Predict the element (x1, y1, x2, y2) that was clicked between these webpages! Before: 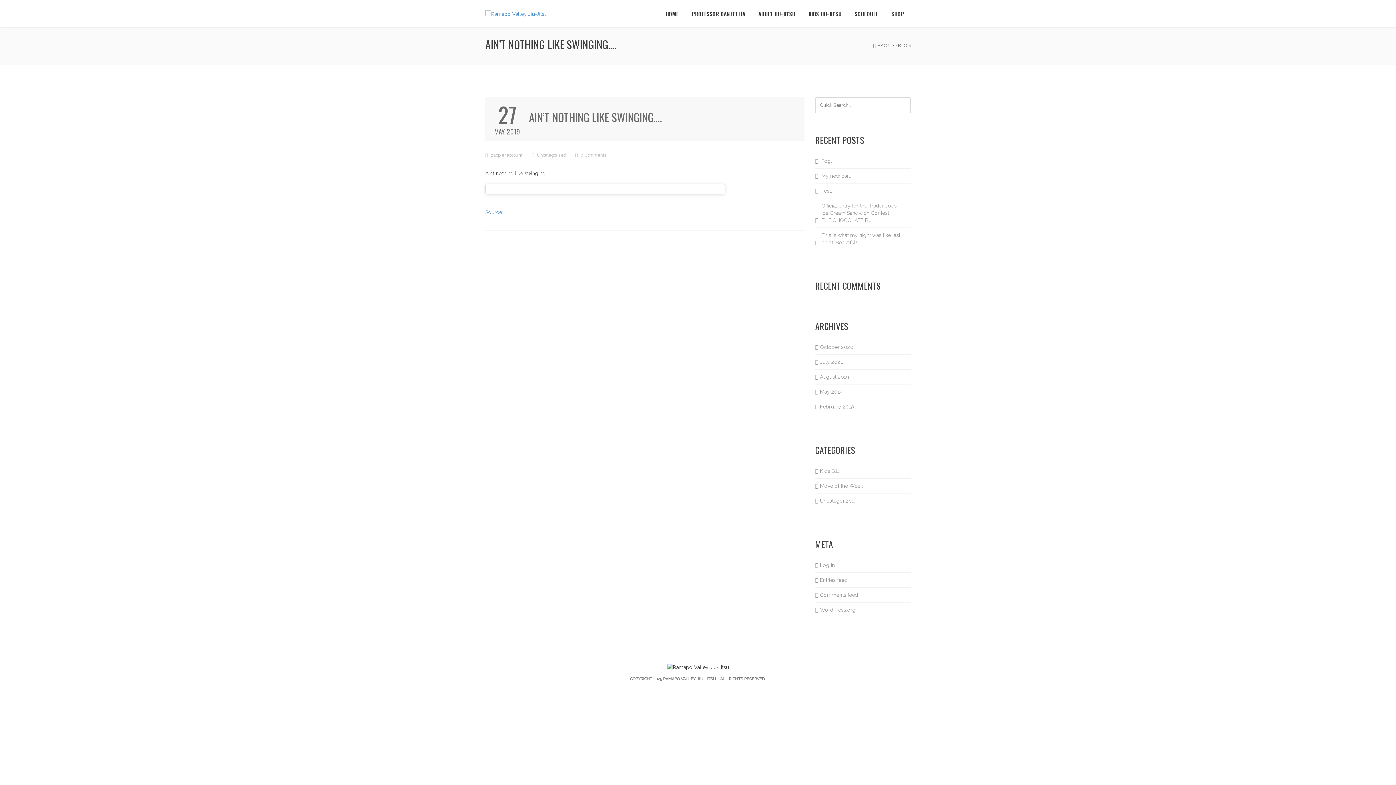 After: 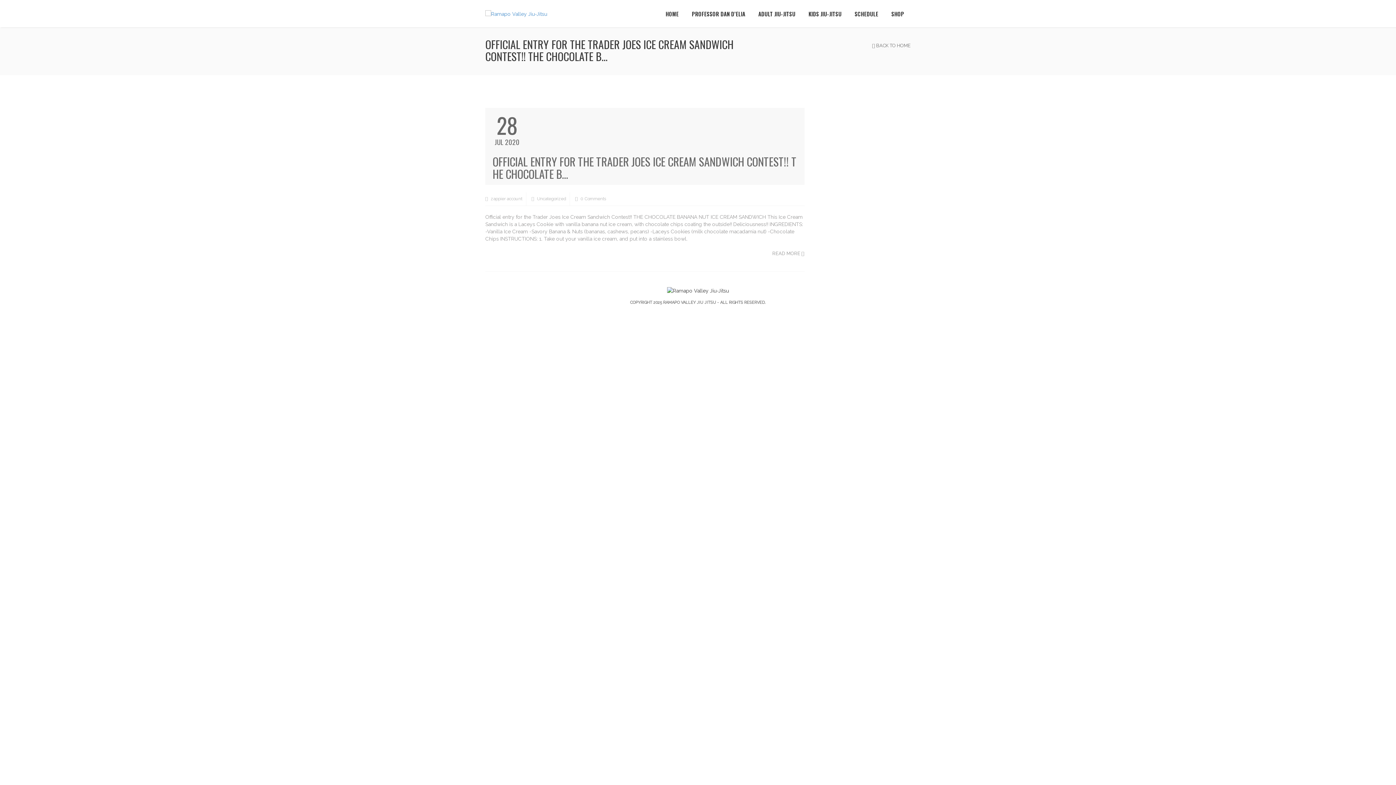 Action: label: July 2020 bbox: (818, 354, 904, 369)